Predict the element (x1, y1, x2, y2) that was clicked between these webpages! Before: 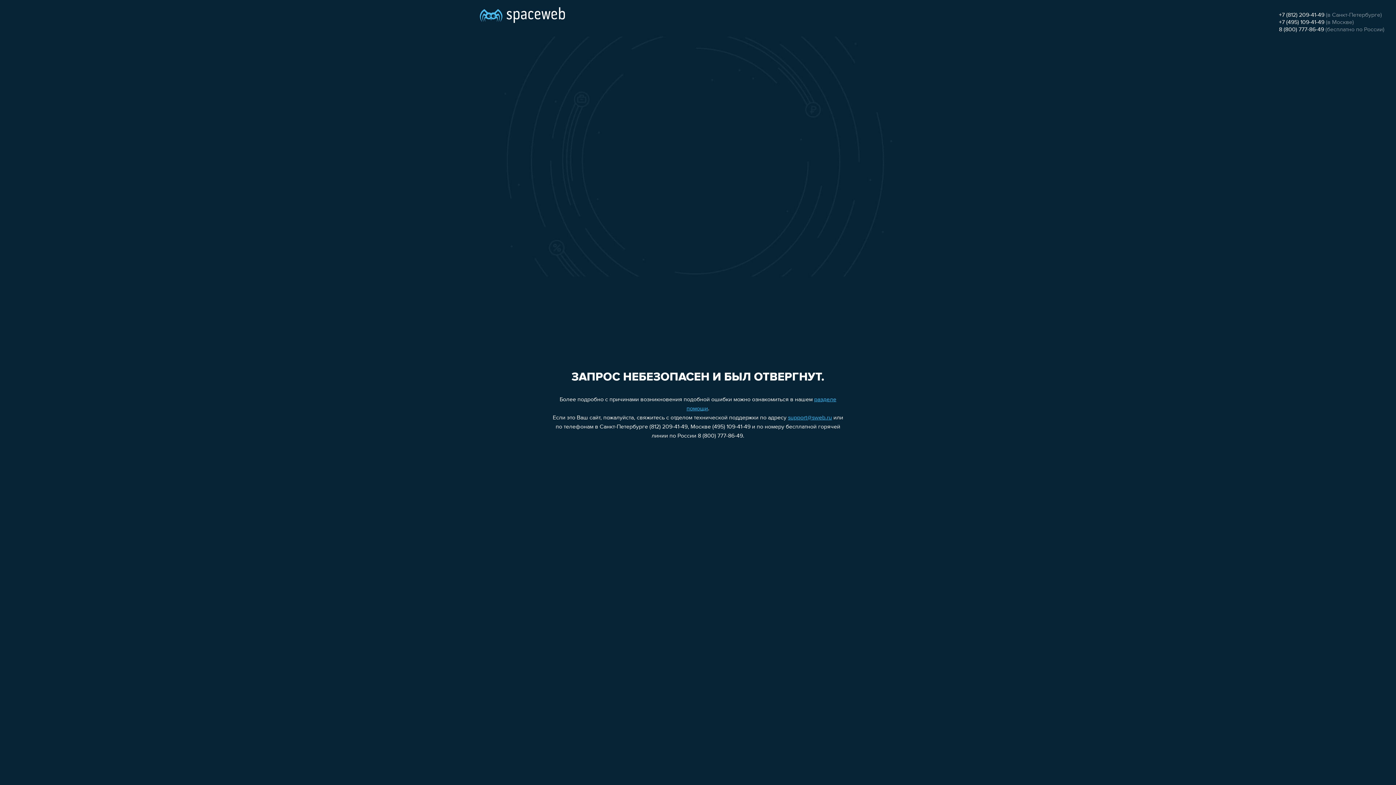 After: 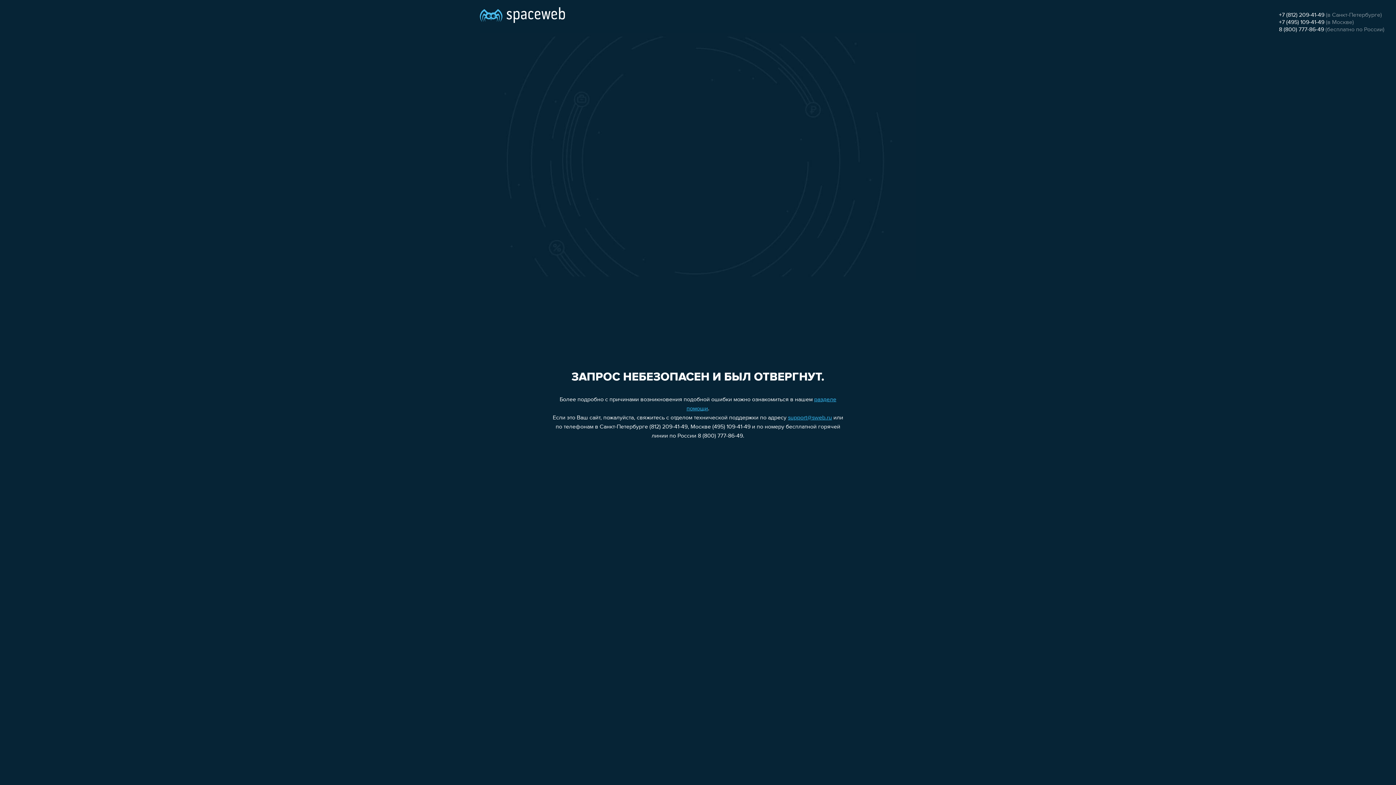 Action: label: 8 (800) 777-86-49 bbox: (1279, 26, 1324, 32)